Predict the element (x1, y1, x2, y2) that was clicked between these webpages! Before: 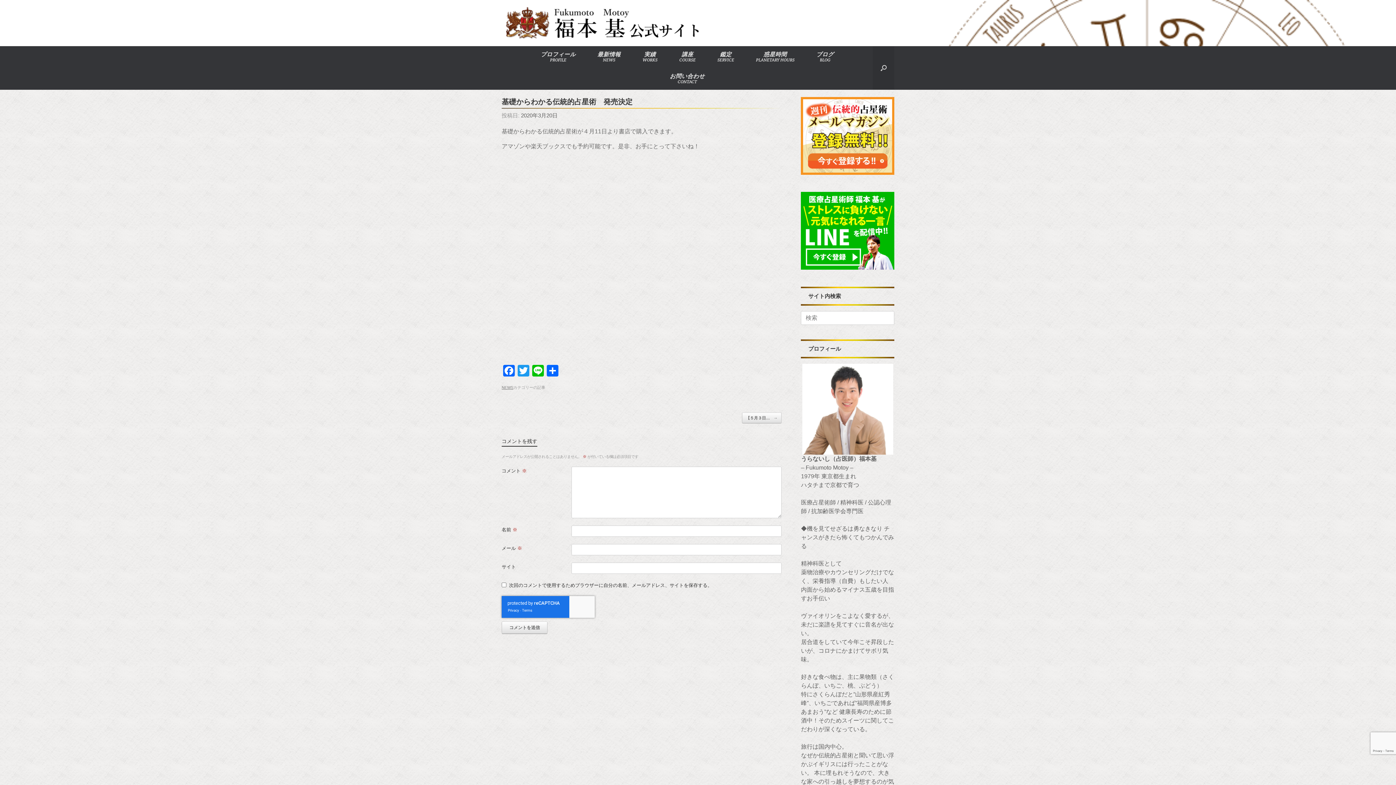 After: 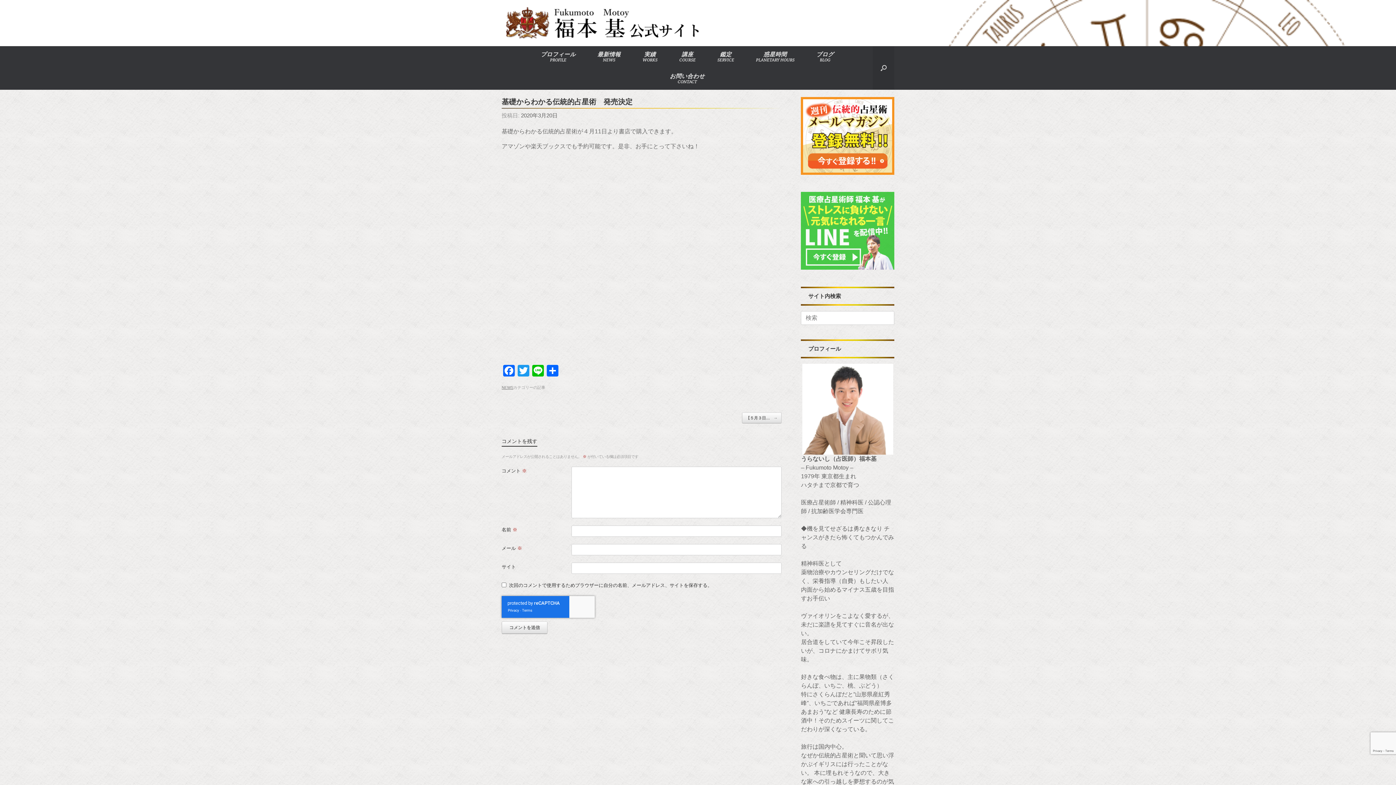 Action: bbox: (801, 191, 894, 272)